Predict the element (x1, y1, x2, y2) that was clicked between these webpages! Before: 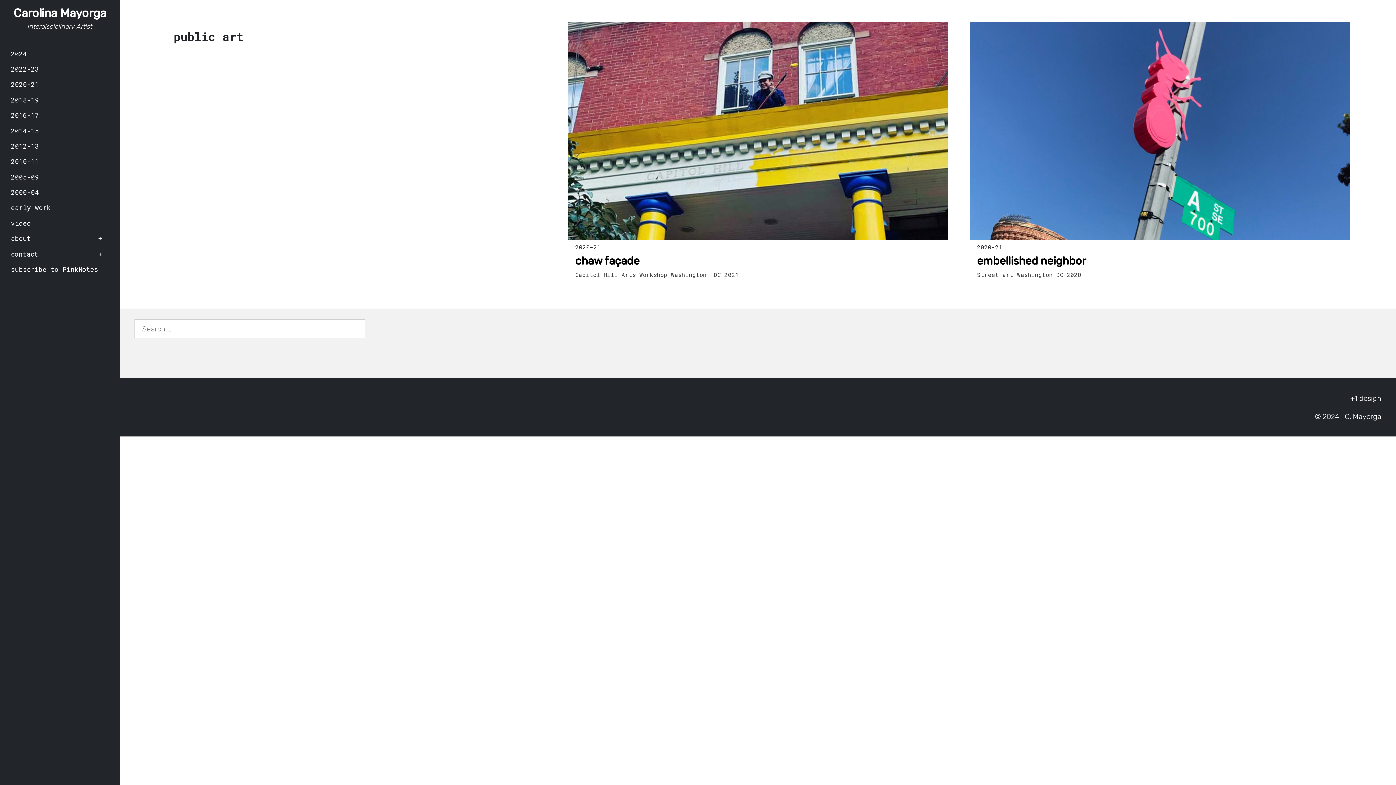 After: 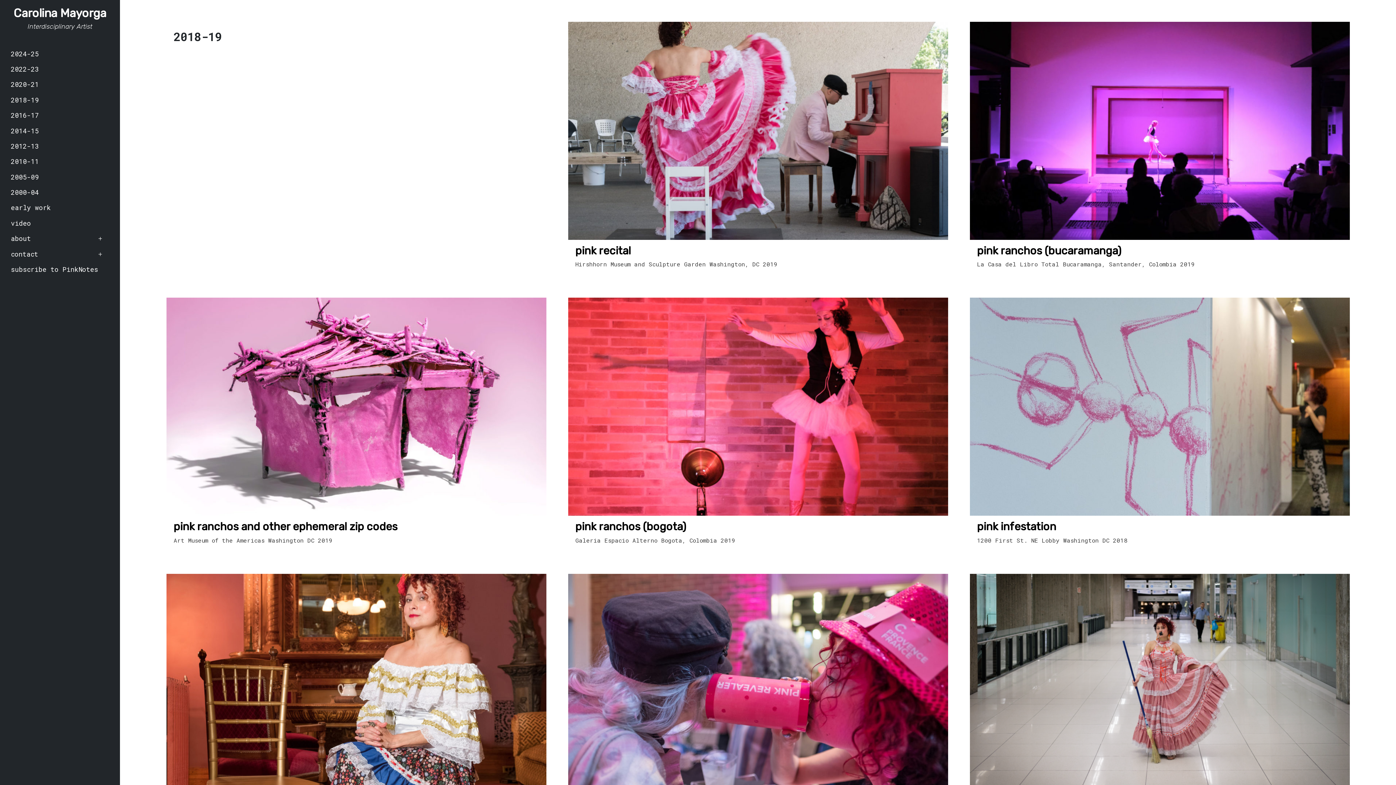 Action: label: 2018-19 bbox: (10, 92, 108, 107)